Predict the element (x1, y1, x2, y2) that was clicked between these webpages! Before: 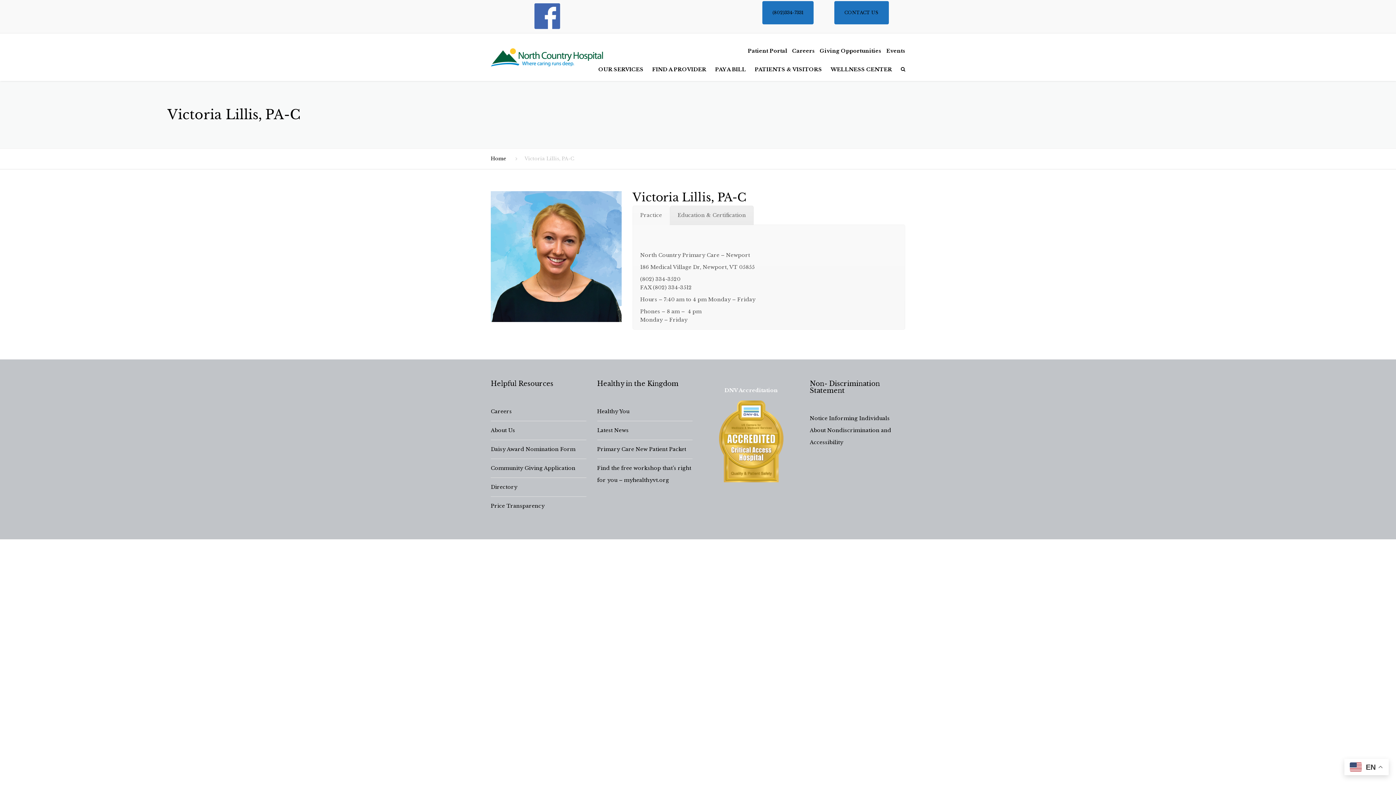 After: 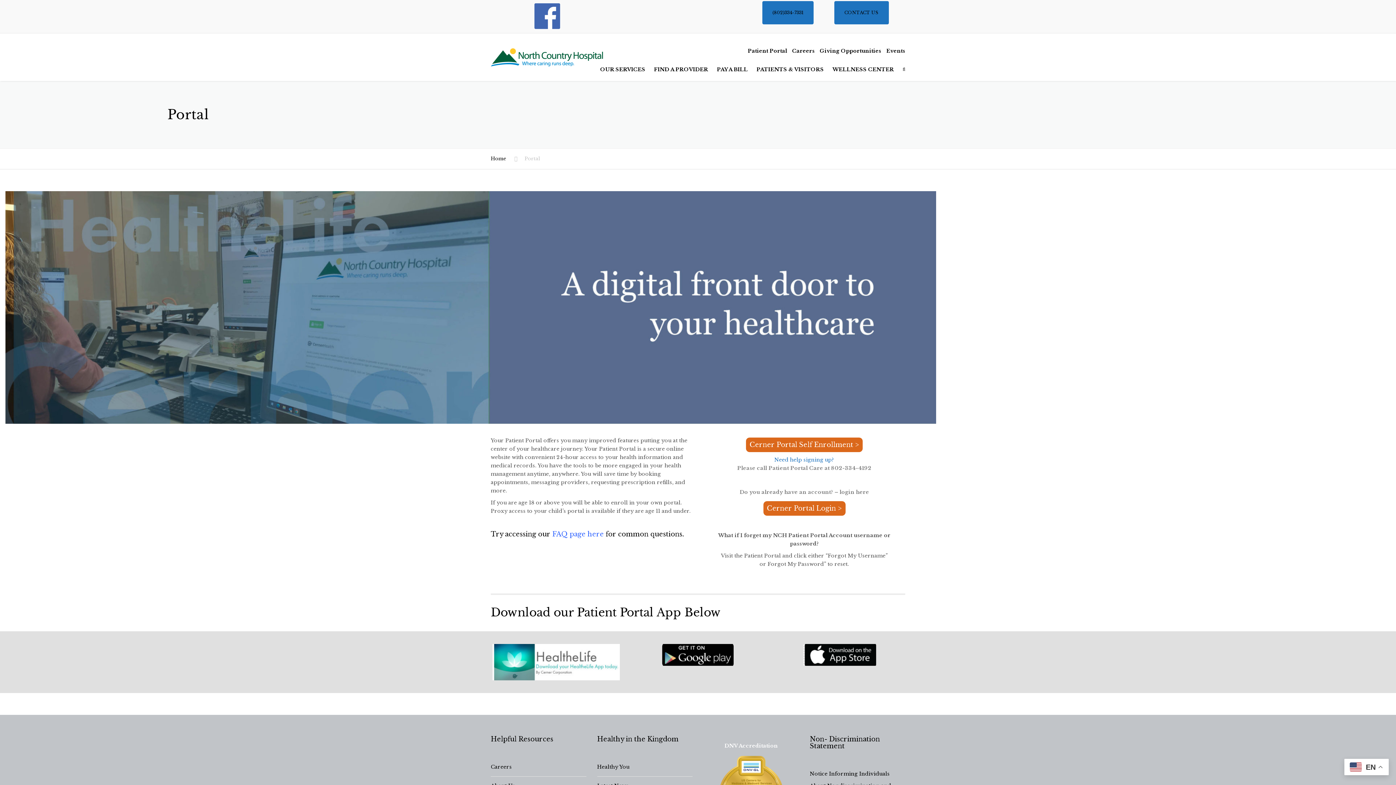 Action: bbox: (748, 45, 790, 60) label: Patient Portal